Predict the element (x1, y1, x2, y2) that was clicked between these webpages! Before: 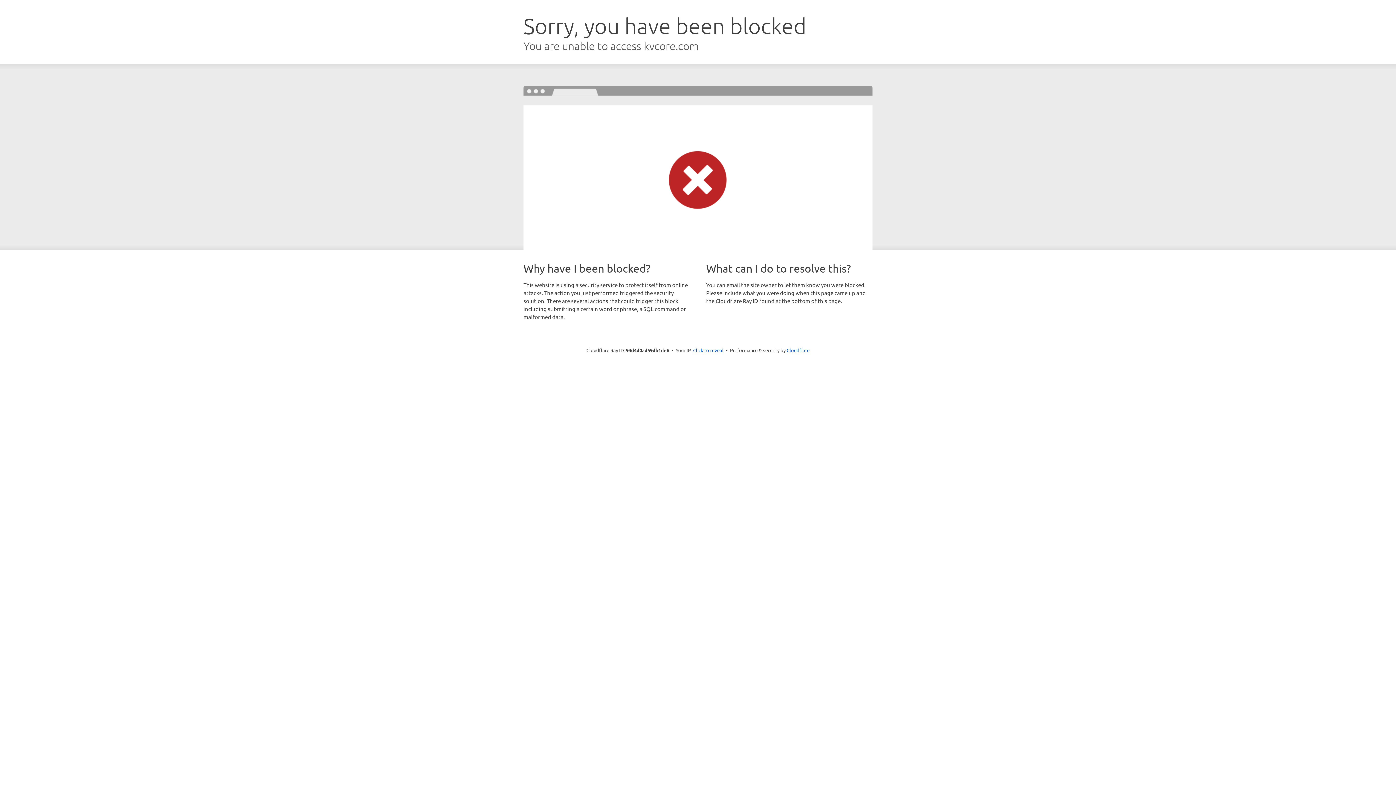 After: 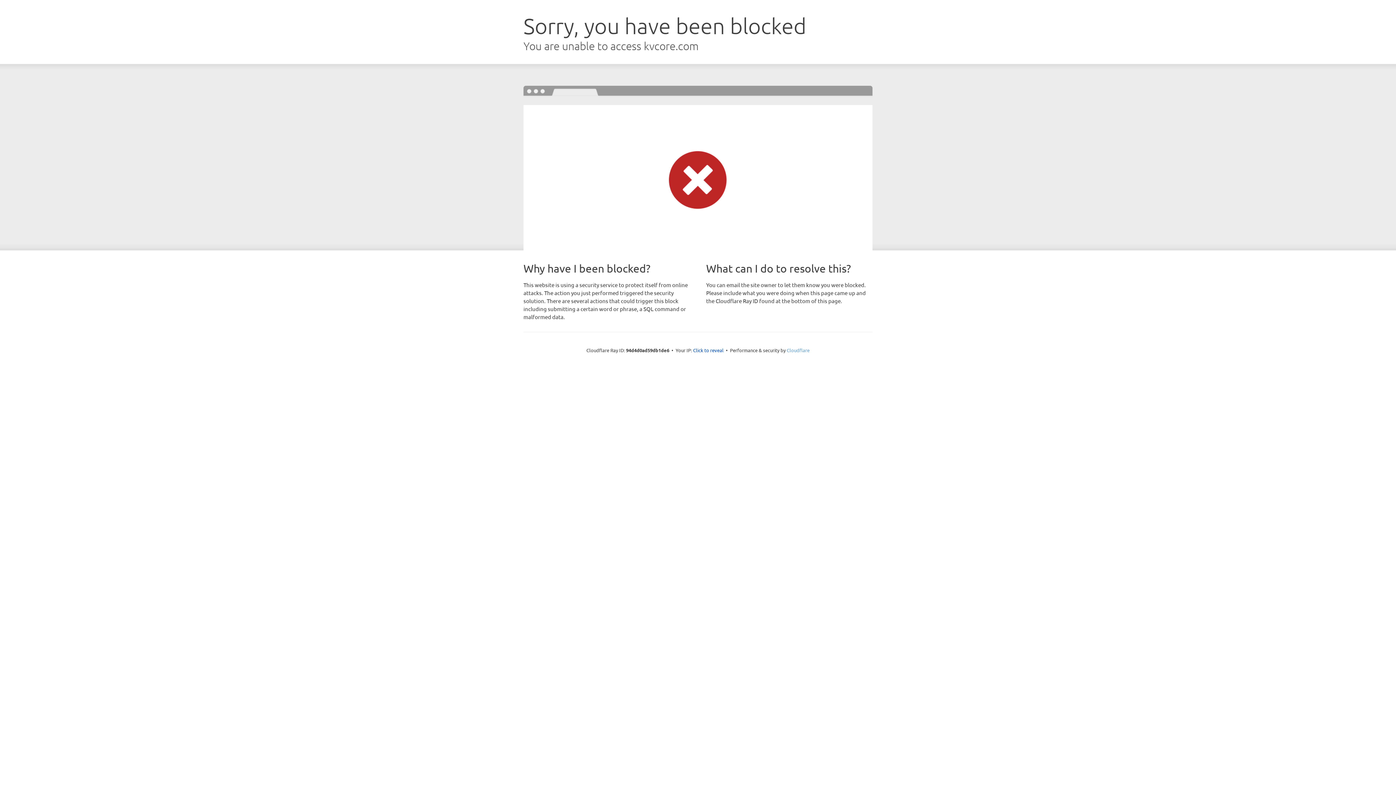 Action: bbox: (786, 347, 809, 353) label: Cloudflare